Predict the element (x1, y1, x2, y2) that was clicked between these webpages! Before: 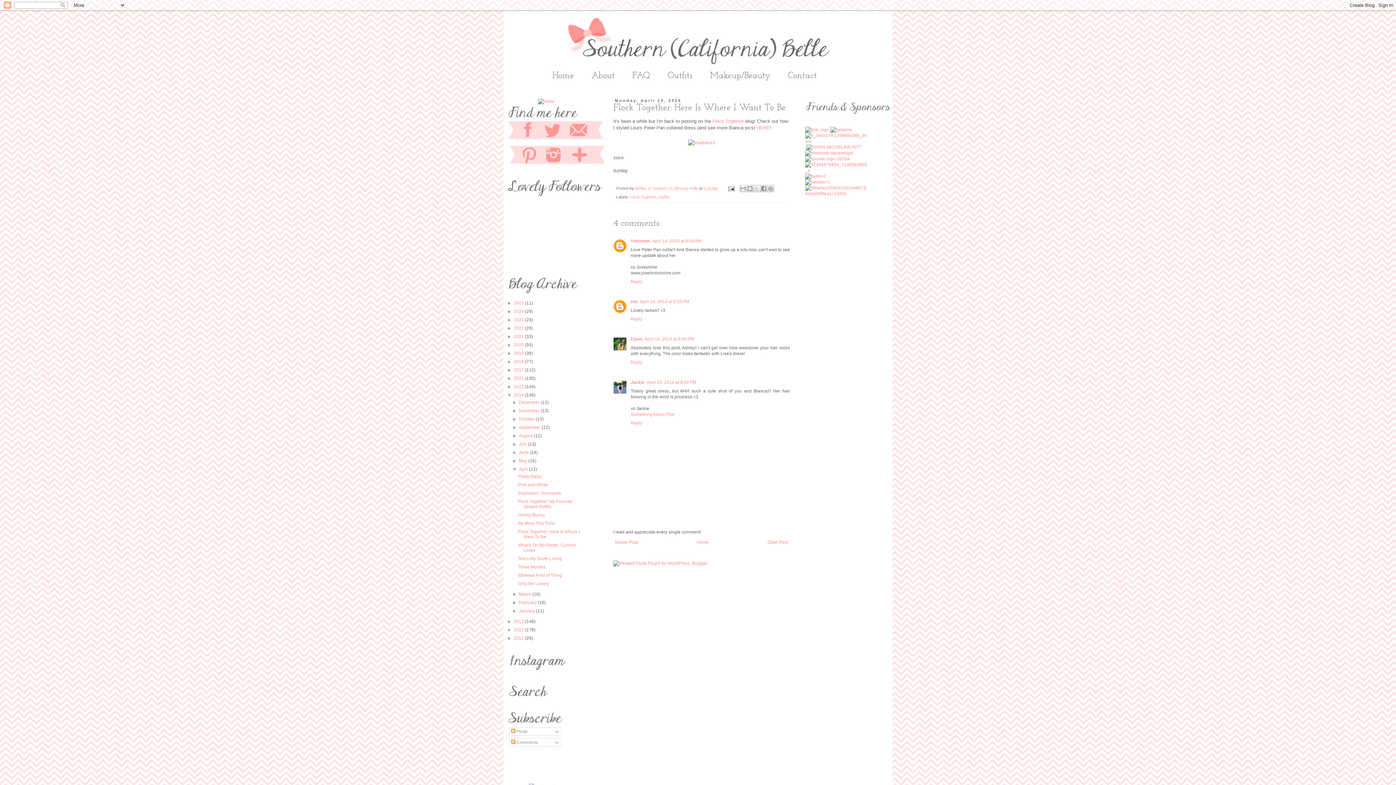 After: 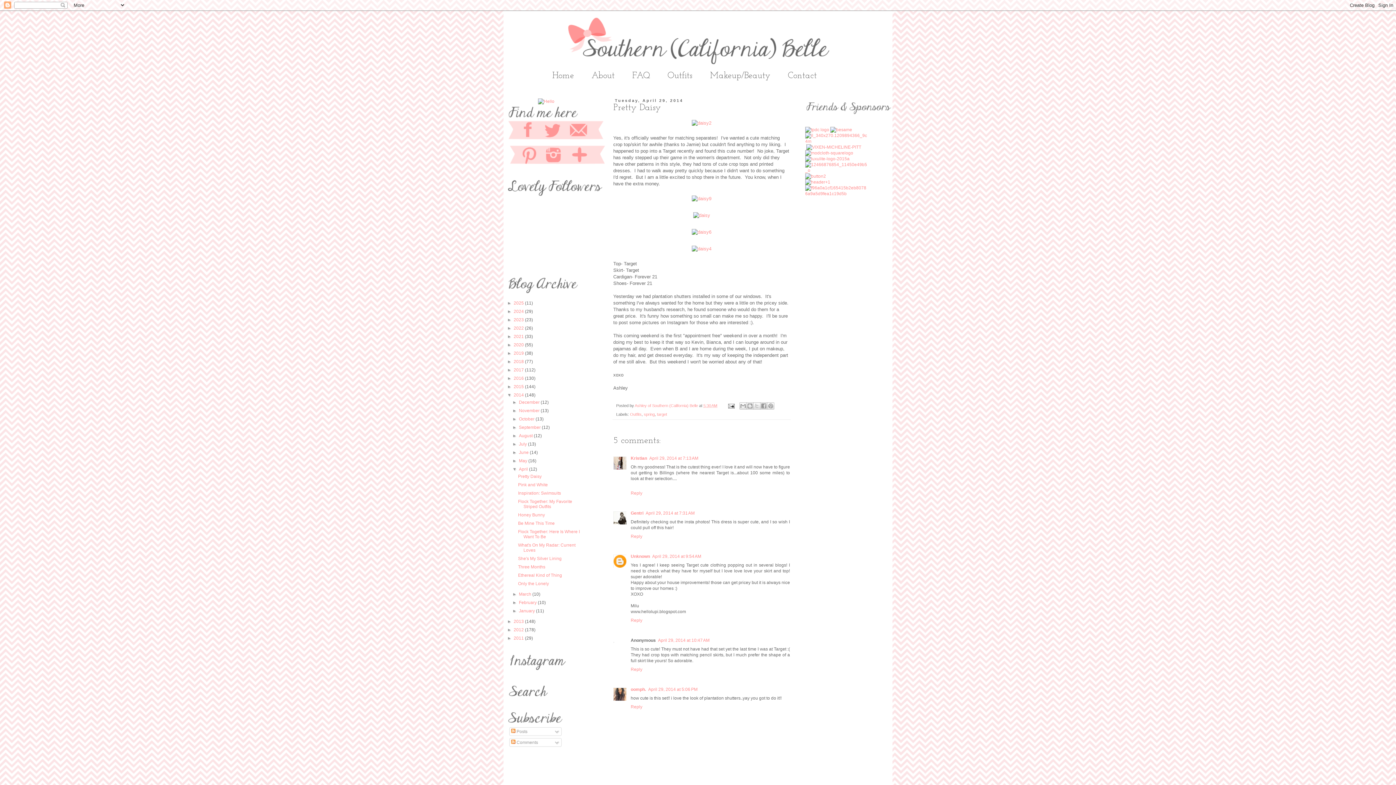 Action: bbox: (518, 474, 541, 479) label: Pretty Daisy